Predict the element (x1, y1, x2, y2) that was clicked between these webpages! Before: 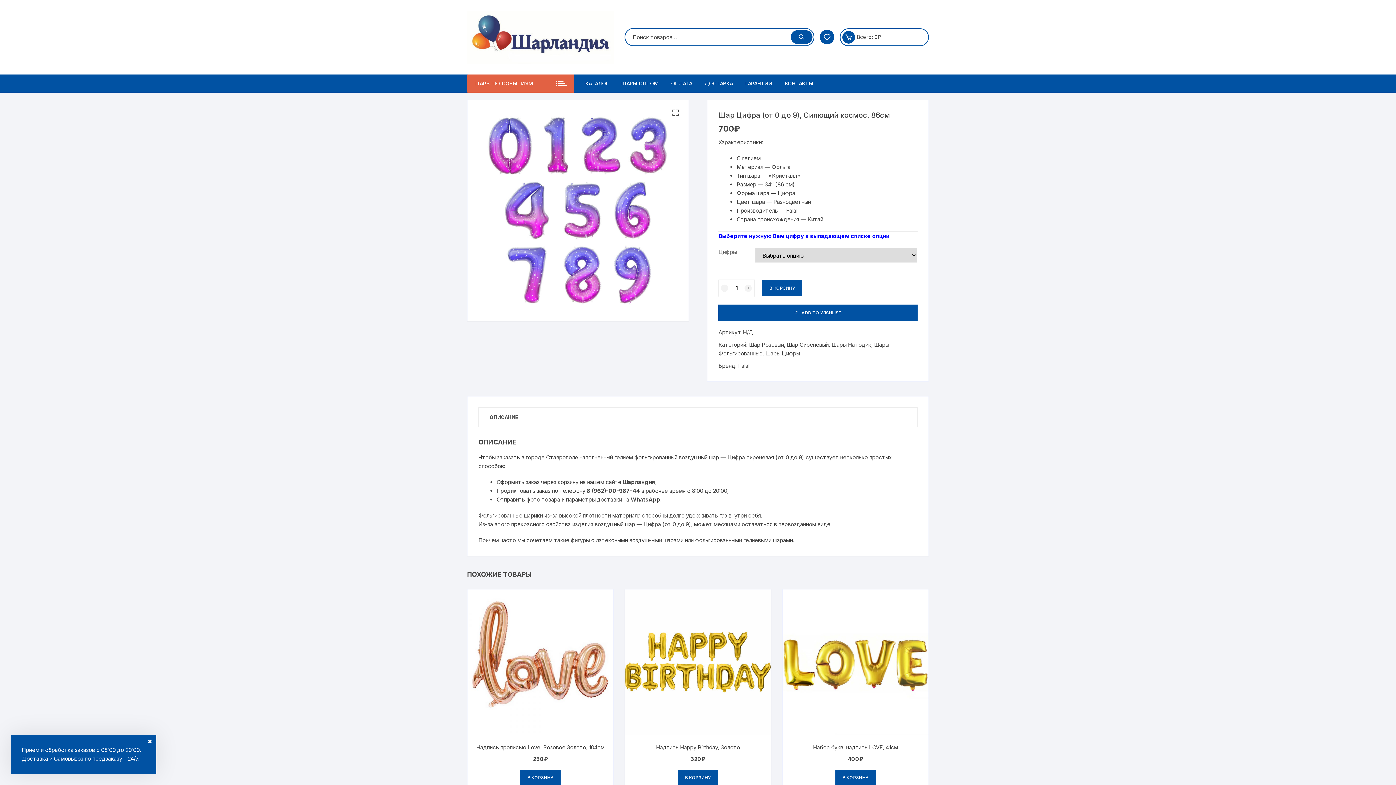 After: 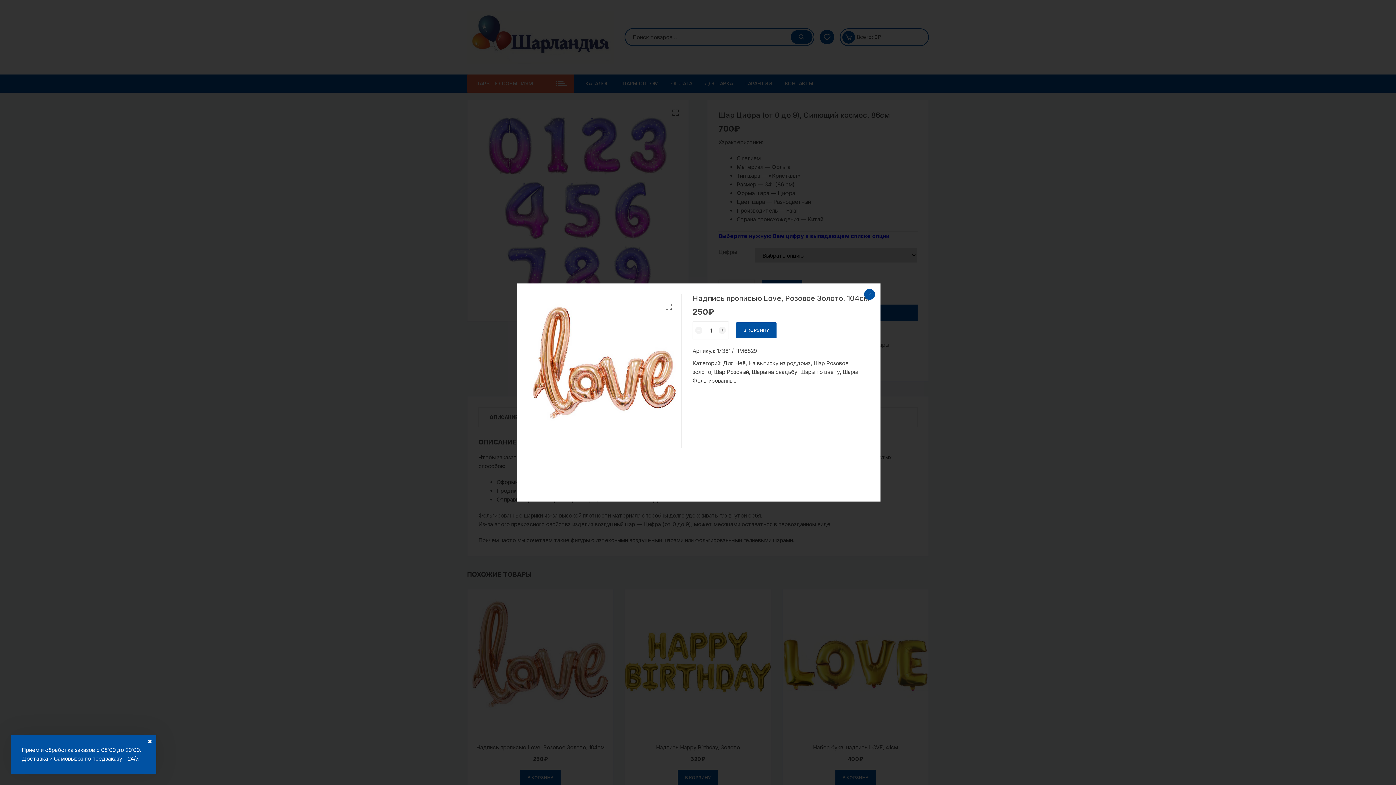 Action: bbox: (597, 643, 609, 656)